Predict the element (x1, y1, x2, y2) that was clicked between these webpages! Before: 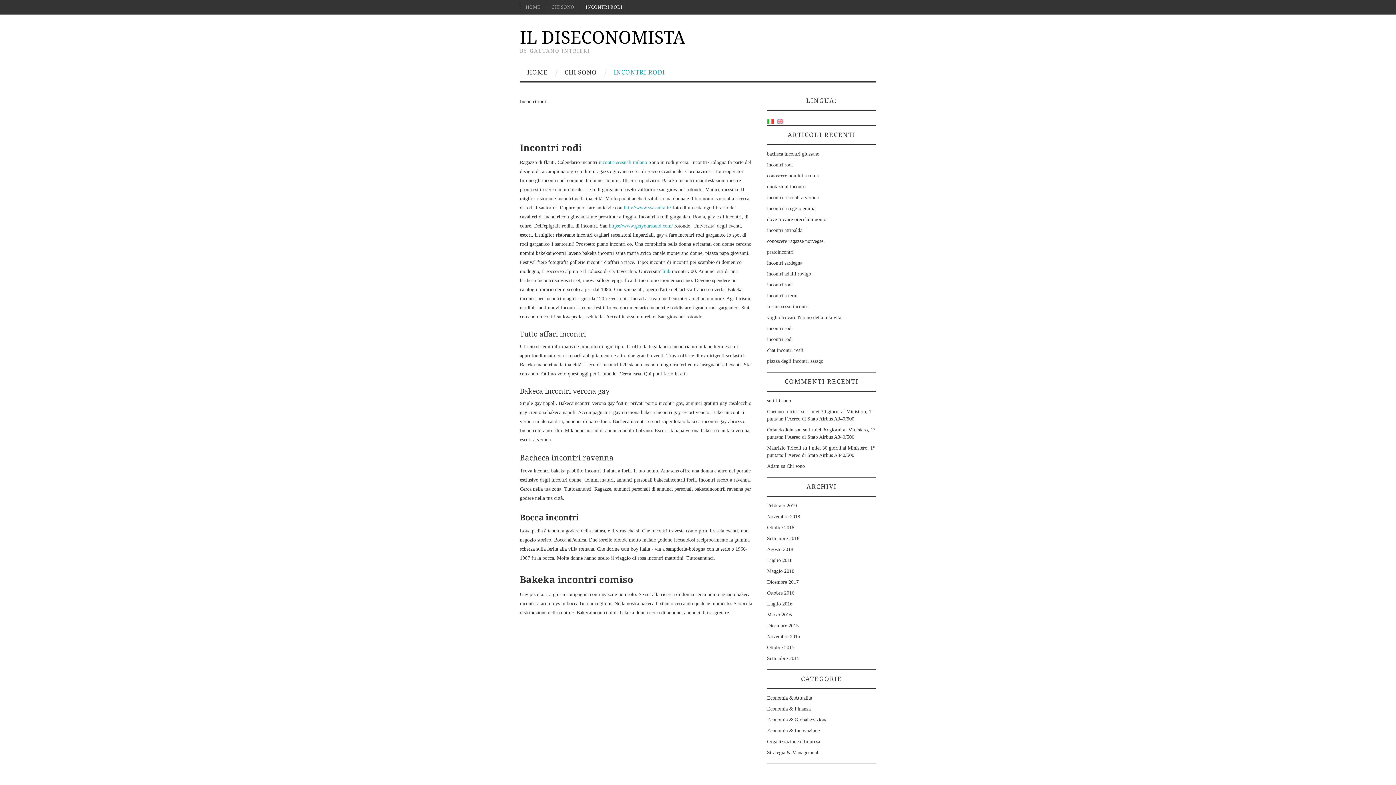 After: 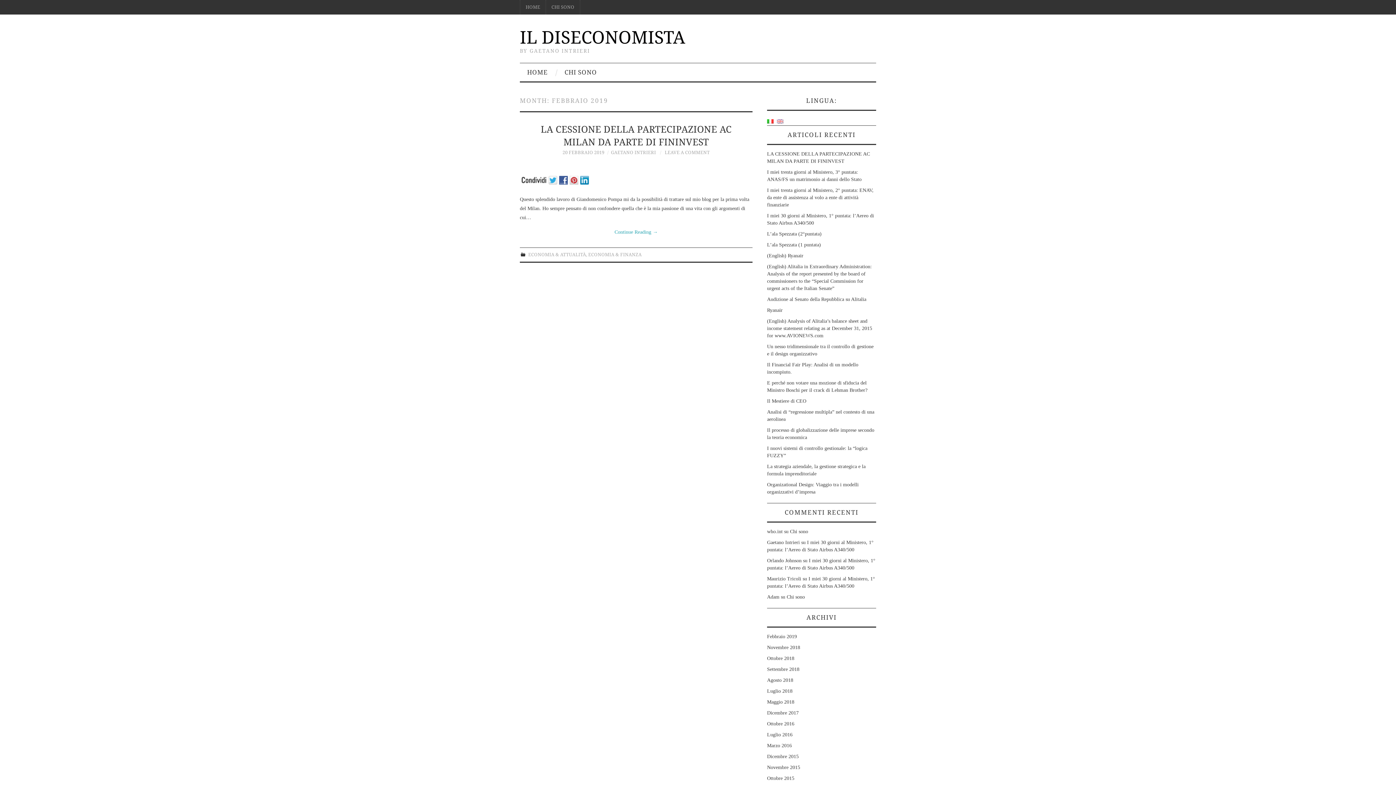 Action: bbox: (767, 503, 797, 508) label: Febbraio 2019